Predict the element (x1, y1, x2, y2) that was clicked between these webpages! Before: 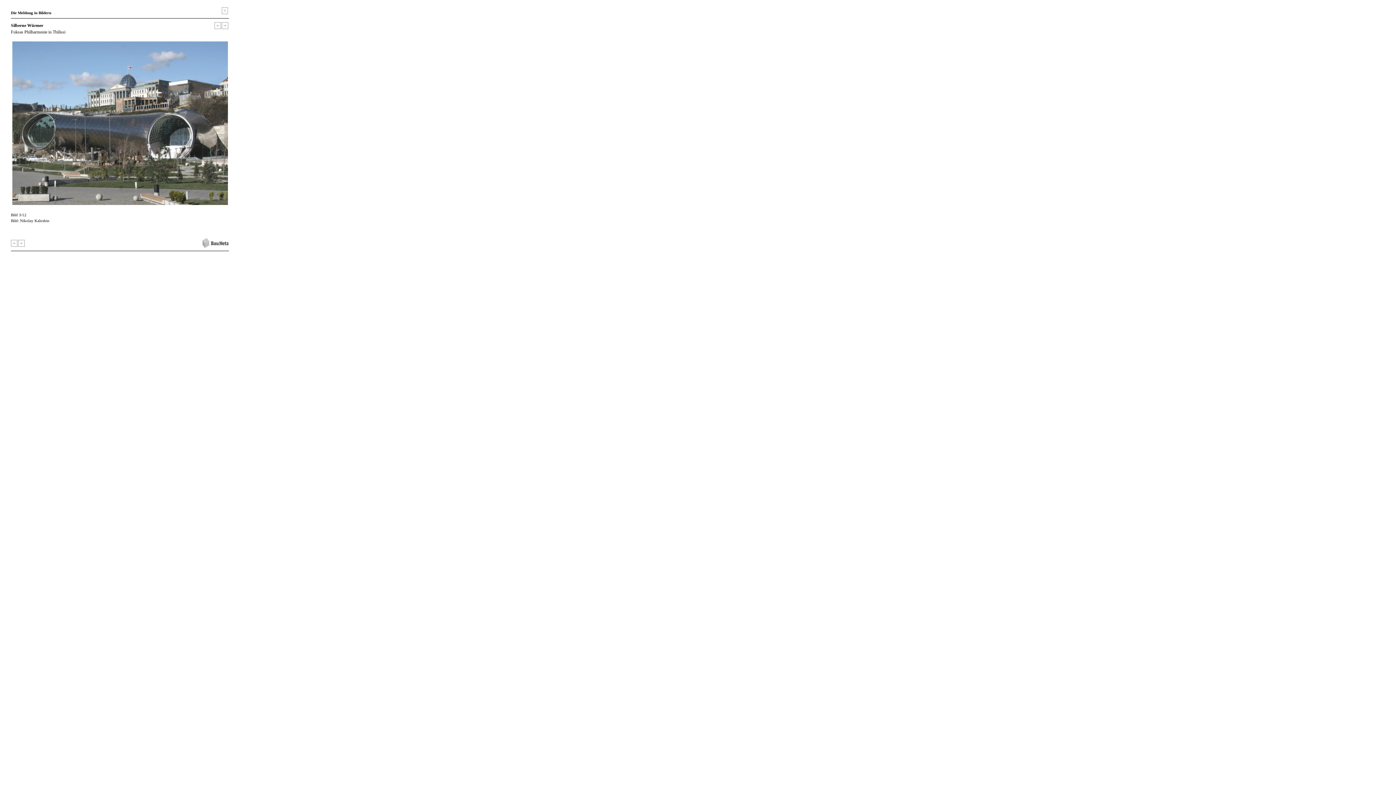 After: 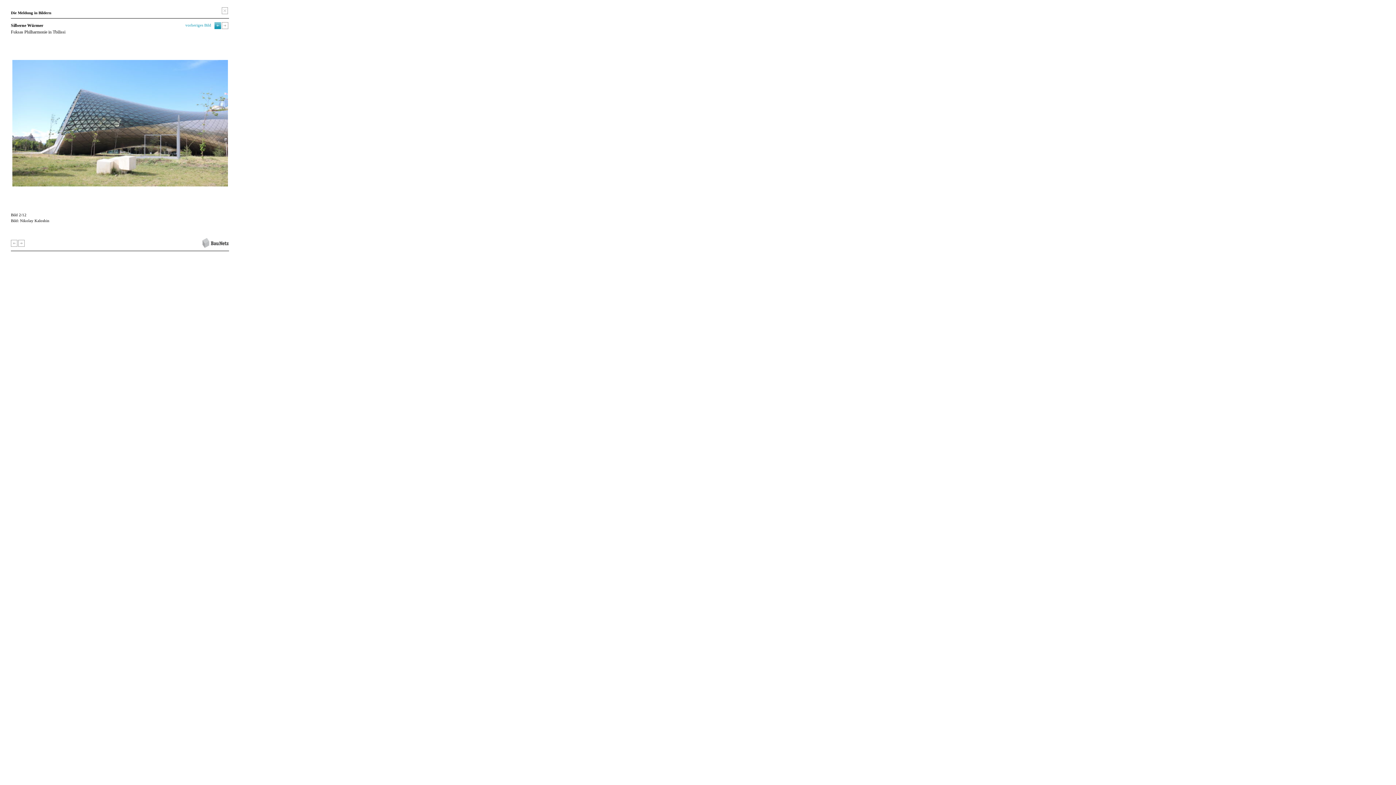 Action: bbox: (214, 22, 221, 29)